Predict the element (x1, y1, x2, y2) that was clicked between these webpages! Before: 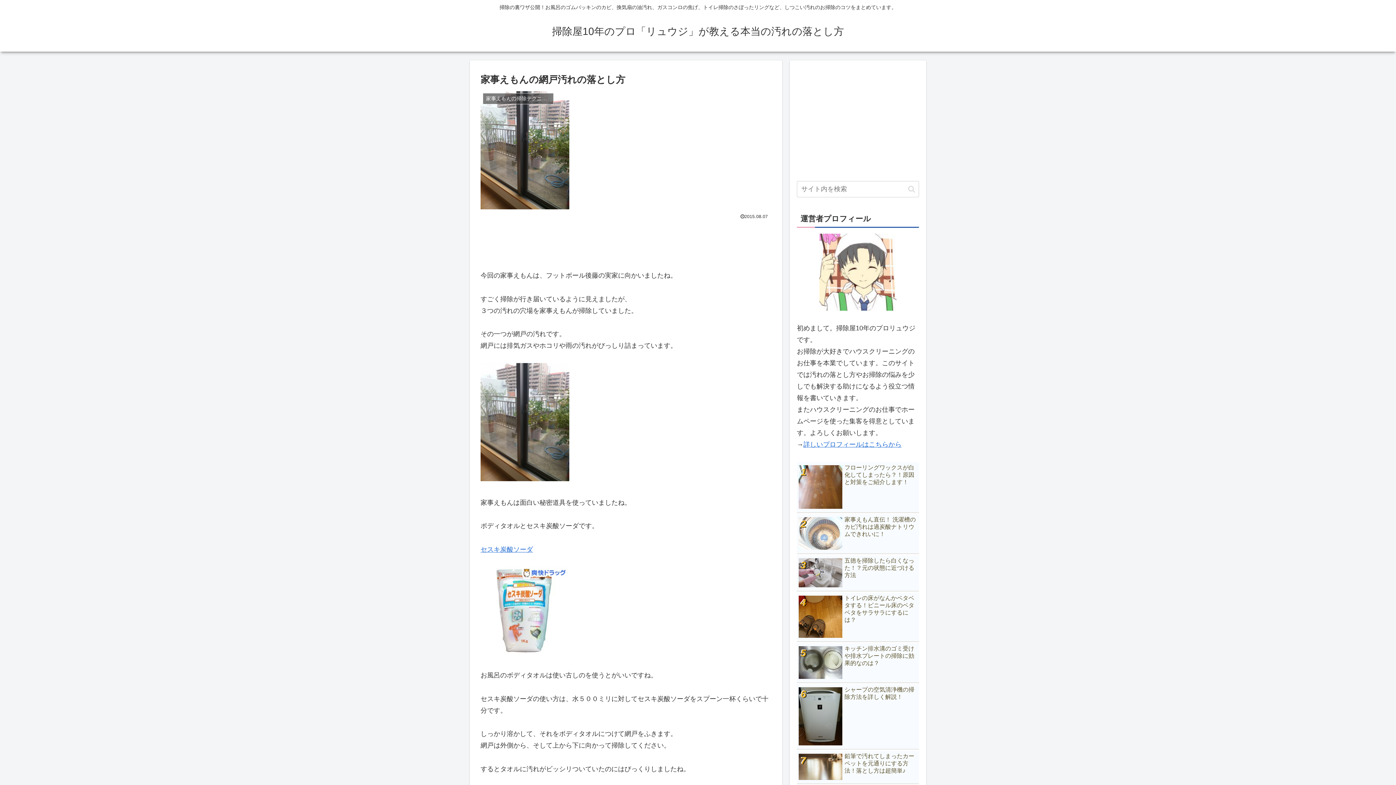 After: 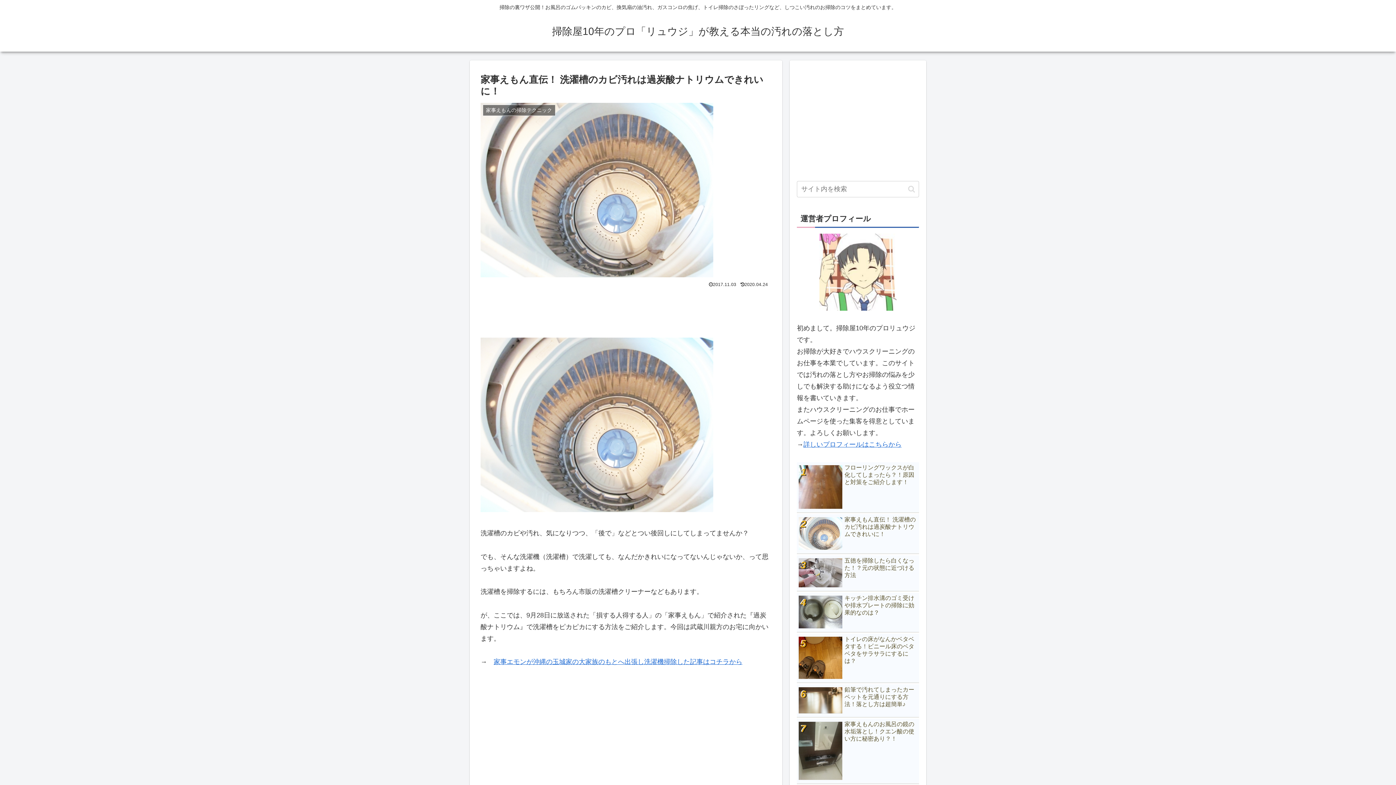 Action: bbox: (797, 514, 919, 554) label: 家事えもん直伝！ 洗濯槽のカビ汚れは過炭酸ナトリウムできれいに！